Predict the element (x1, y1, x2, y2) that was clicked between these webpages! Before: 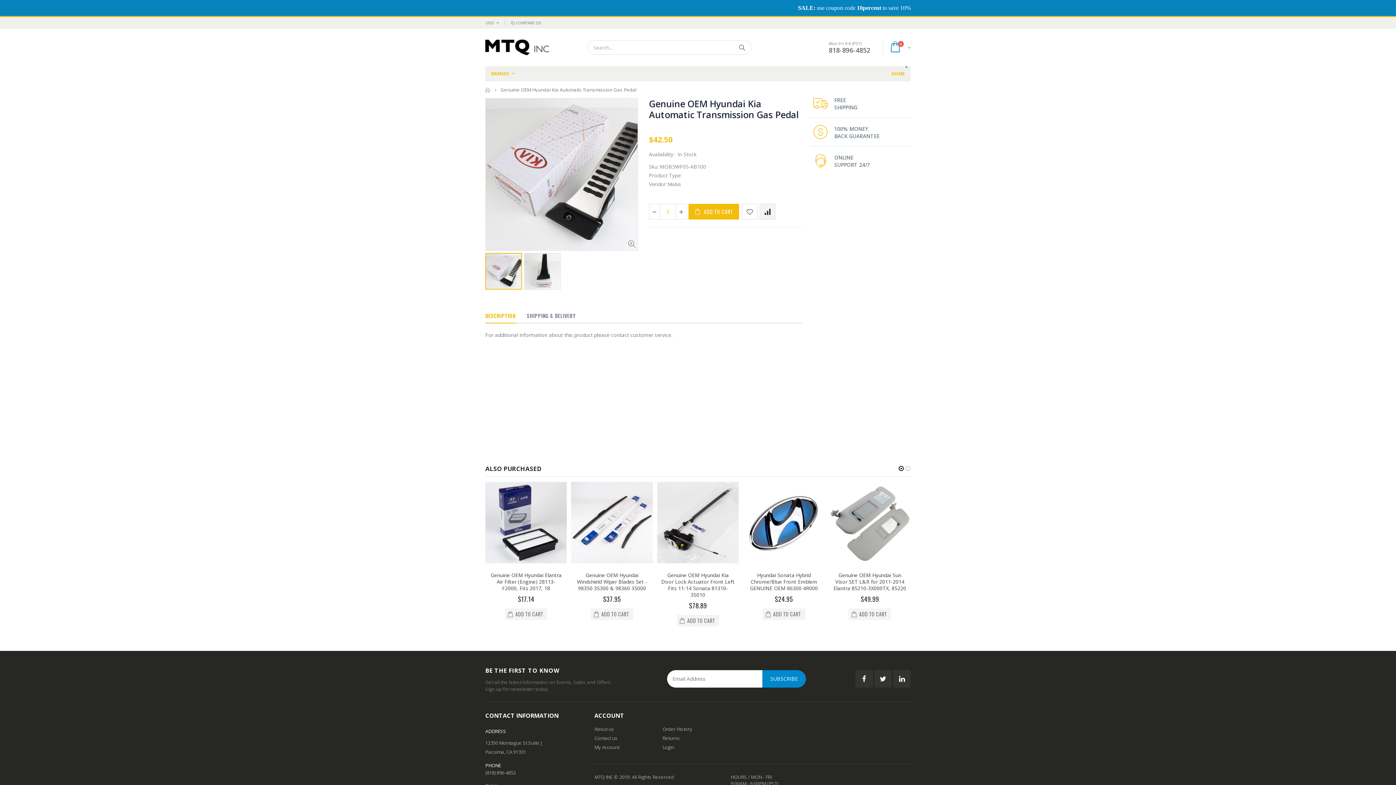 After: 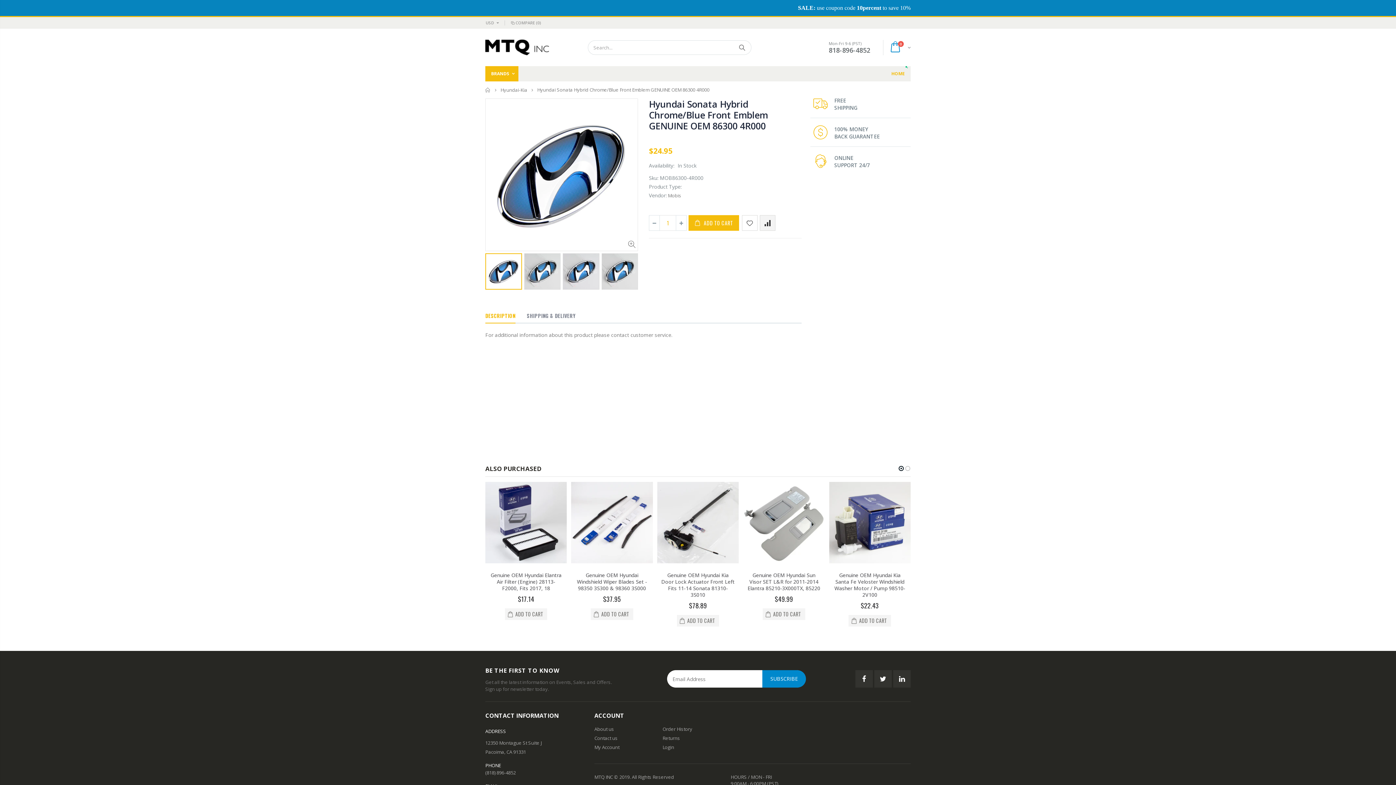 Action: bbox: (743, 482, 824, 563)